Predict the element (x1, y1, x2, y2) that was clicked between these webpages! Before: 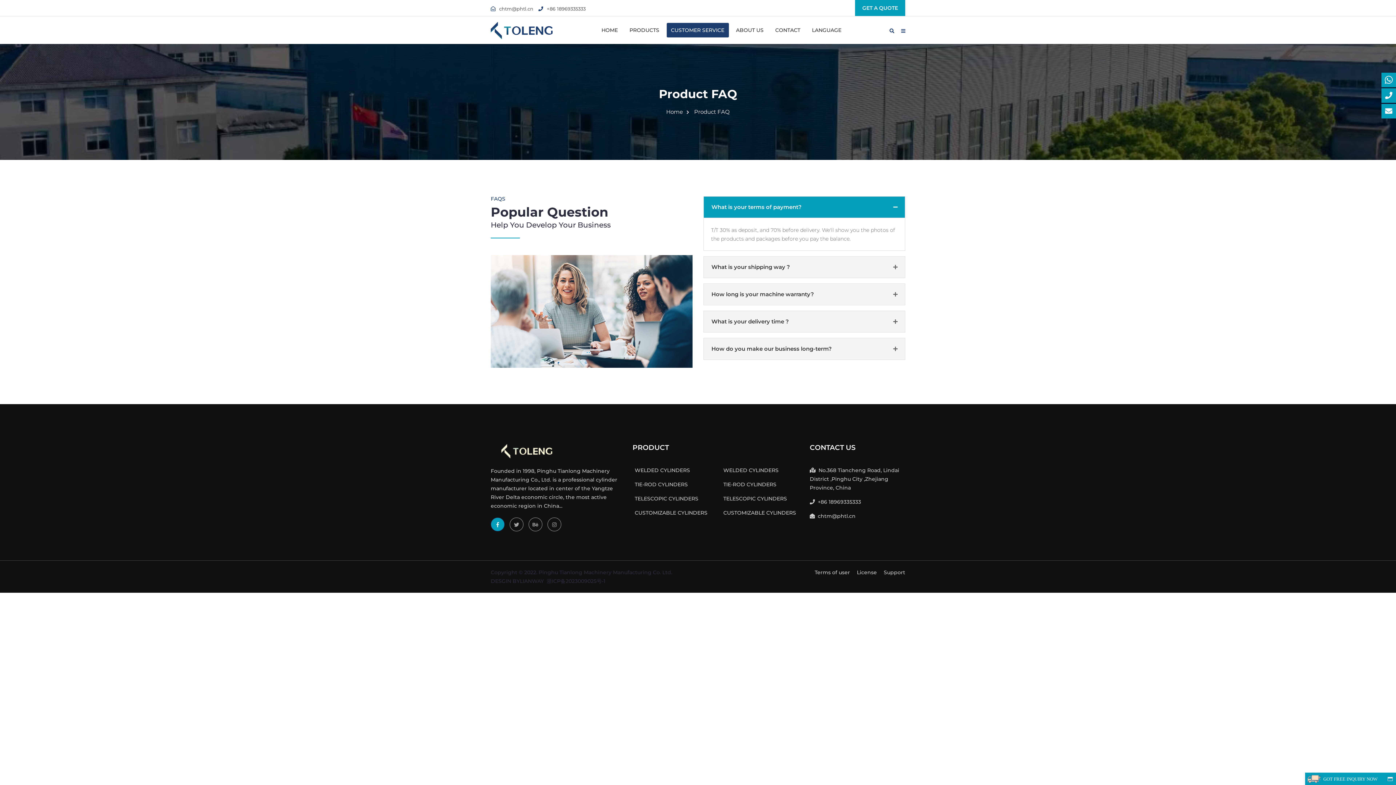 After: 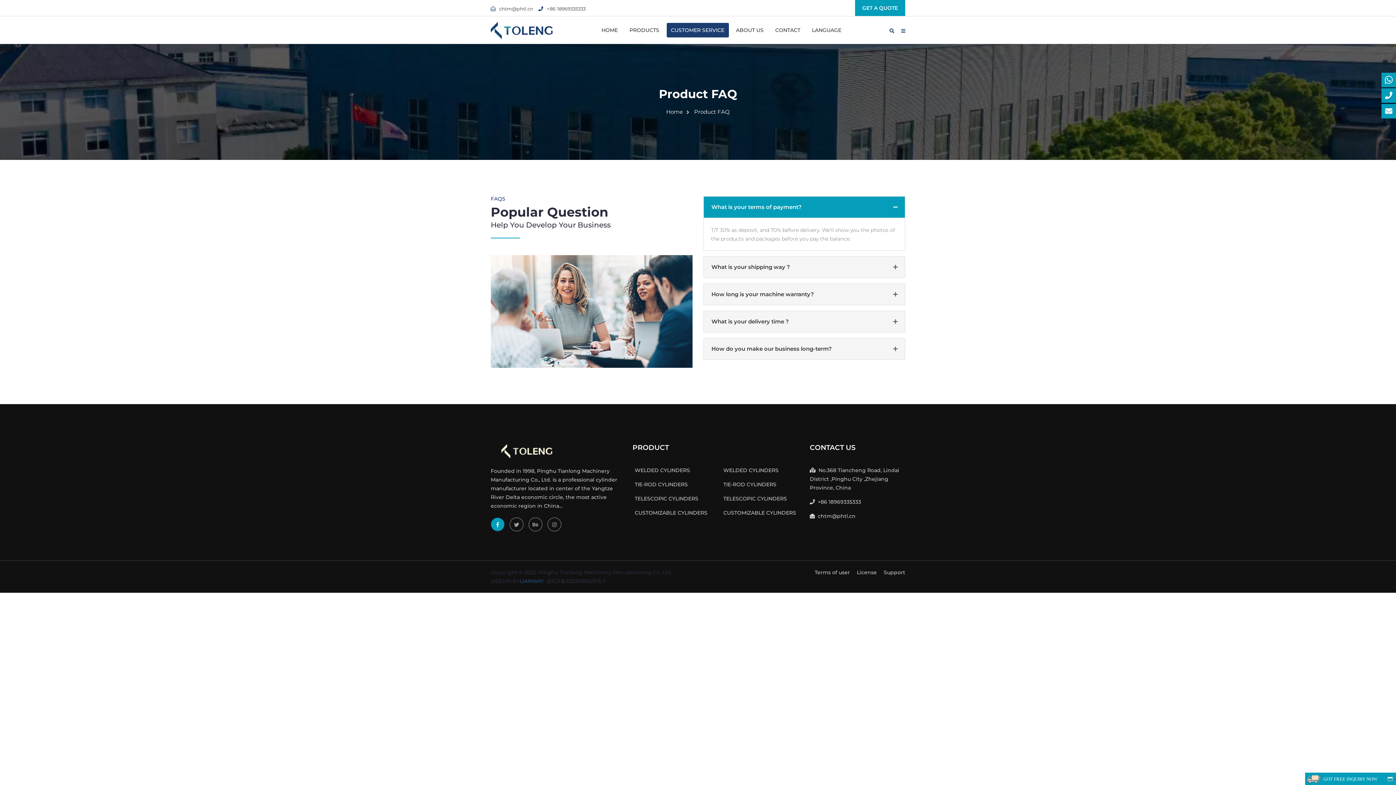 Action: label: LIANWAY bbox: (520, 578, 544, 584)